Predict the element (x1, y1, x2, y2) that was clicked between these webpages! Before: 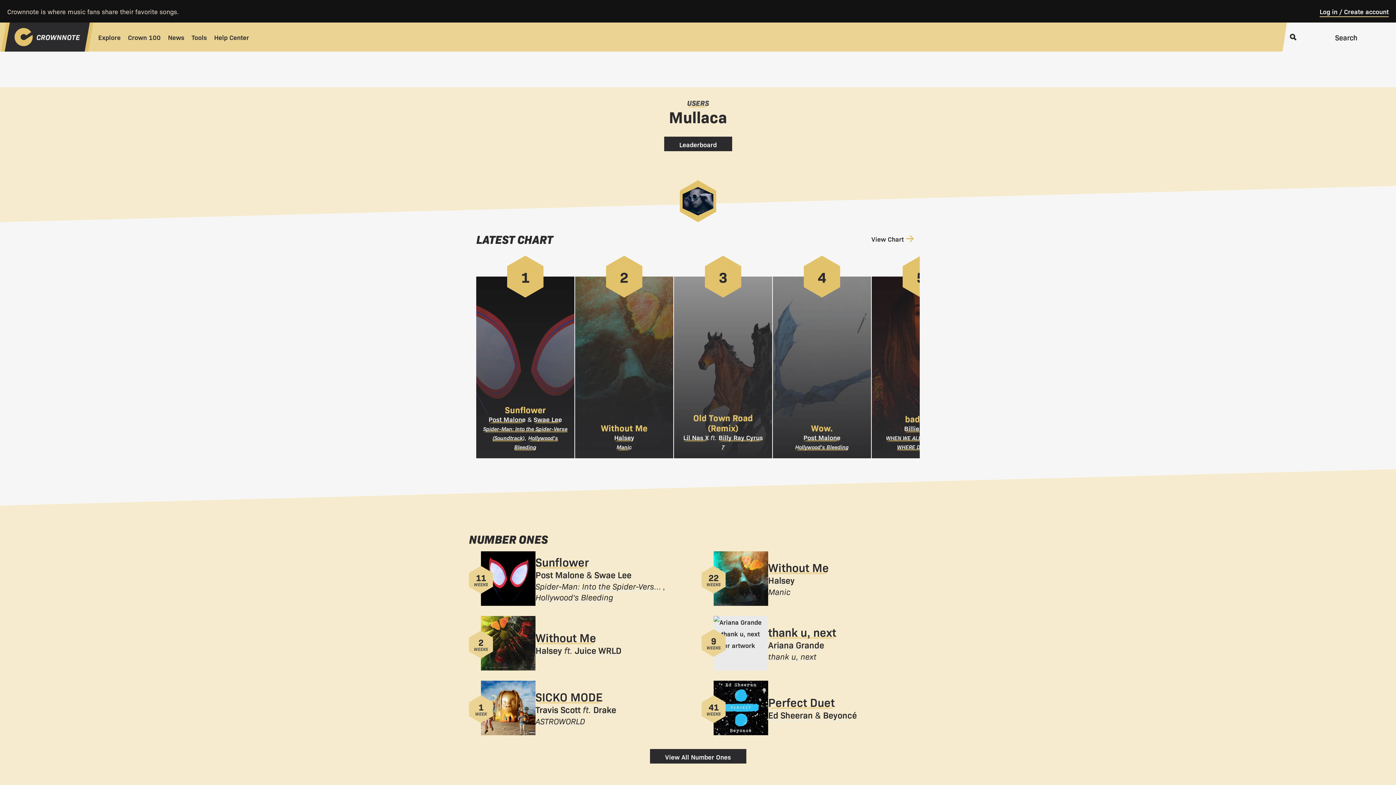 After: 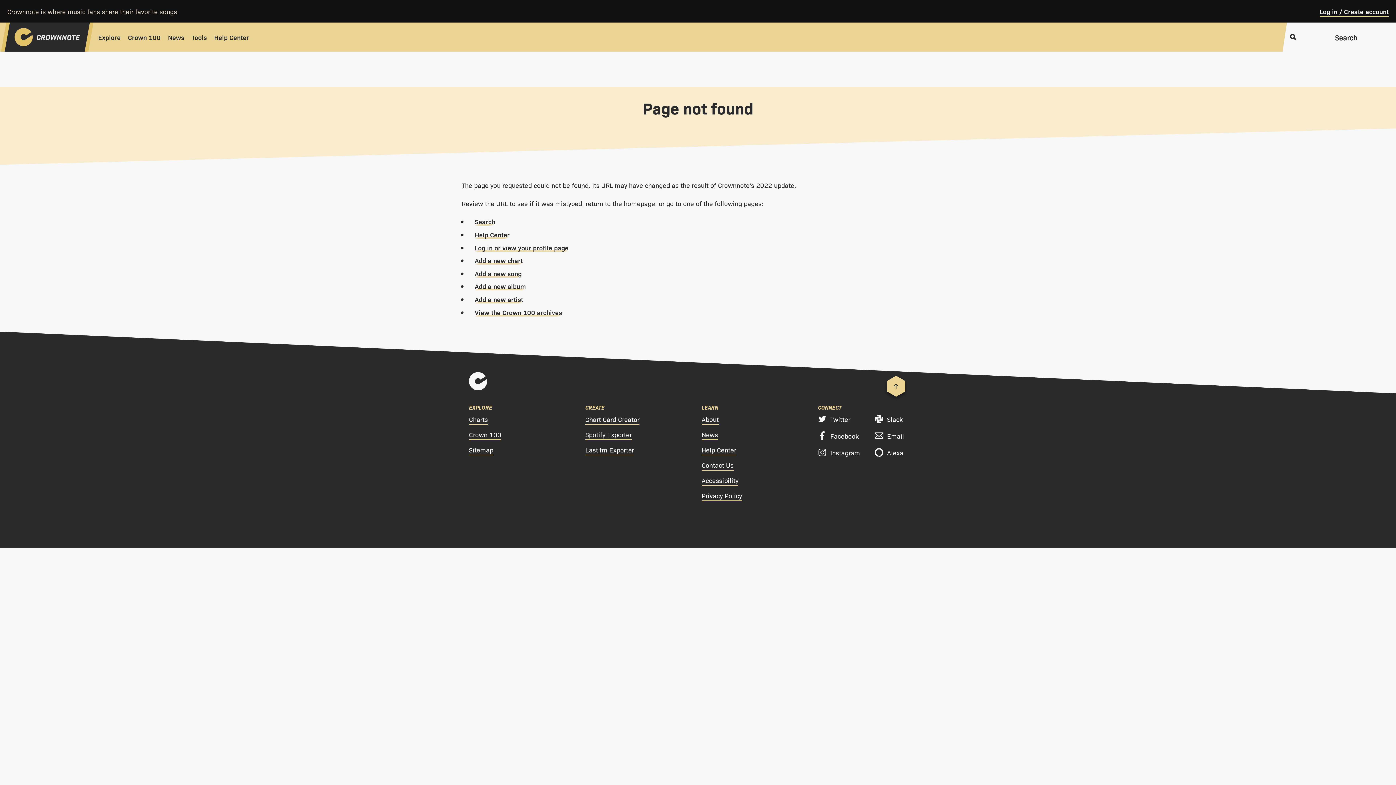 Action: bbox: (687, 97, 709, 107) label: USERS